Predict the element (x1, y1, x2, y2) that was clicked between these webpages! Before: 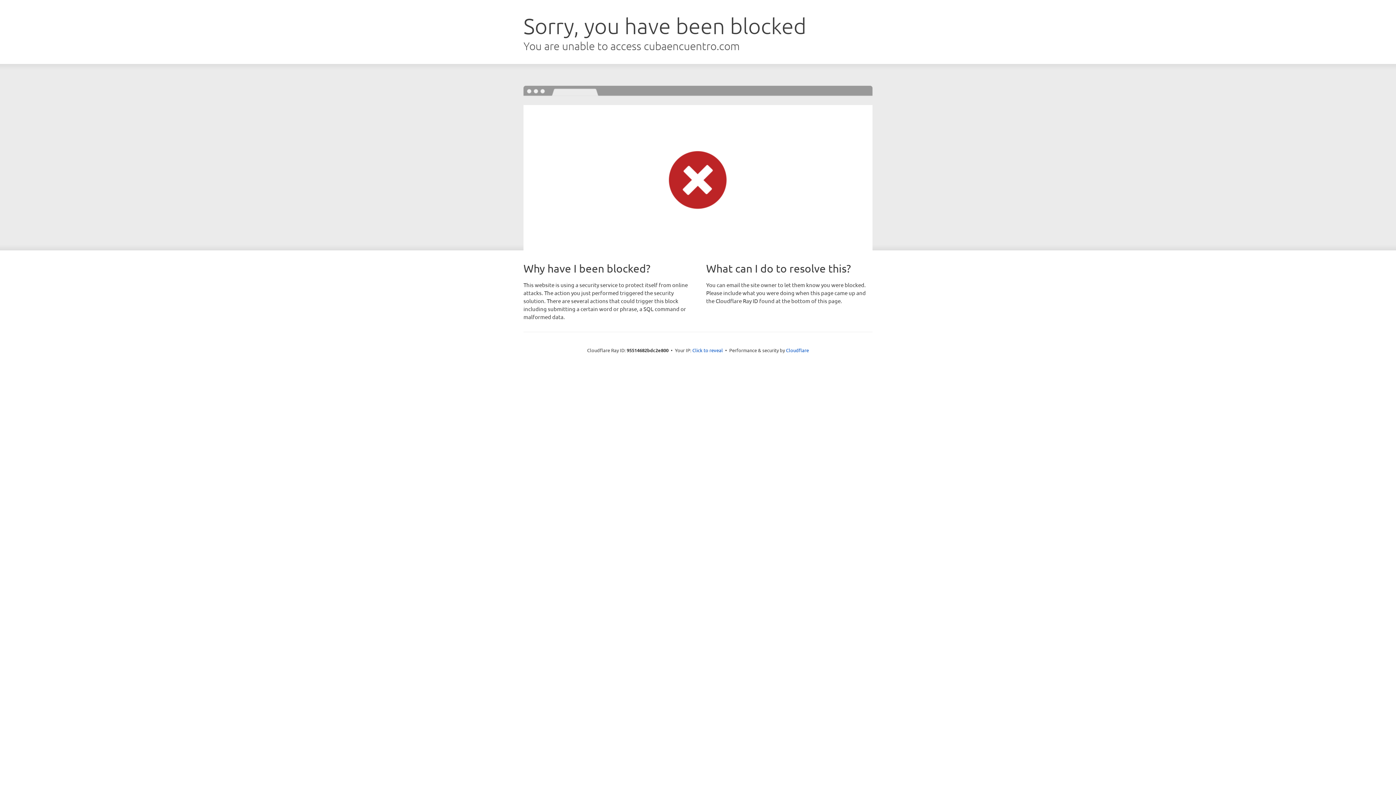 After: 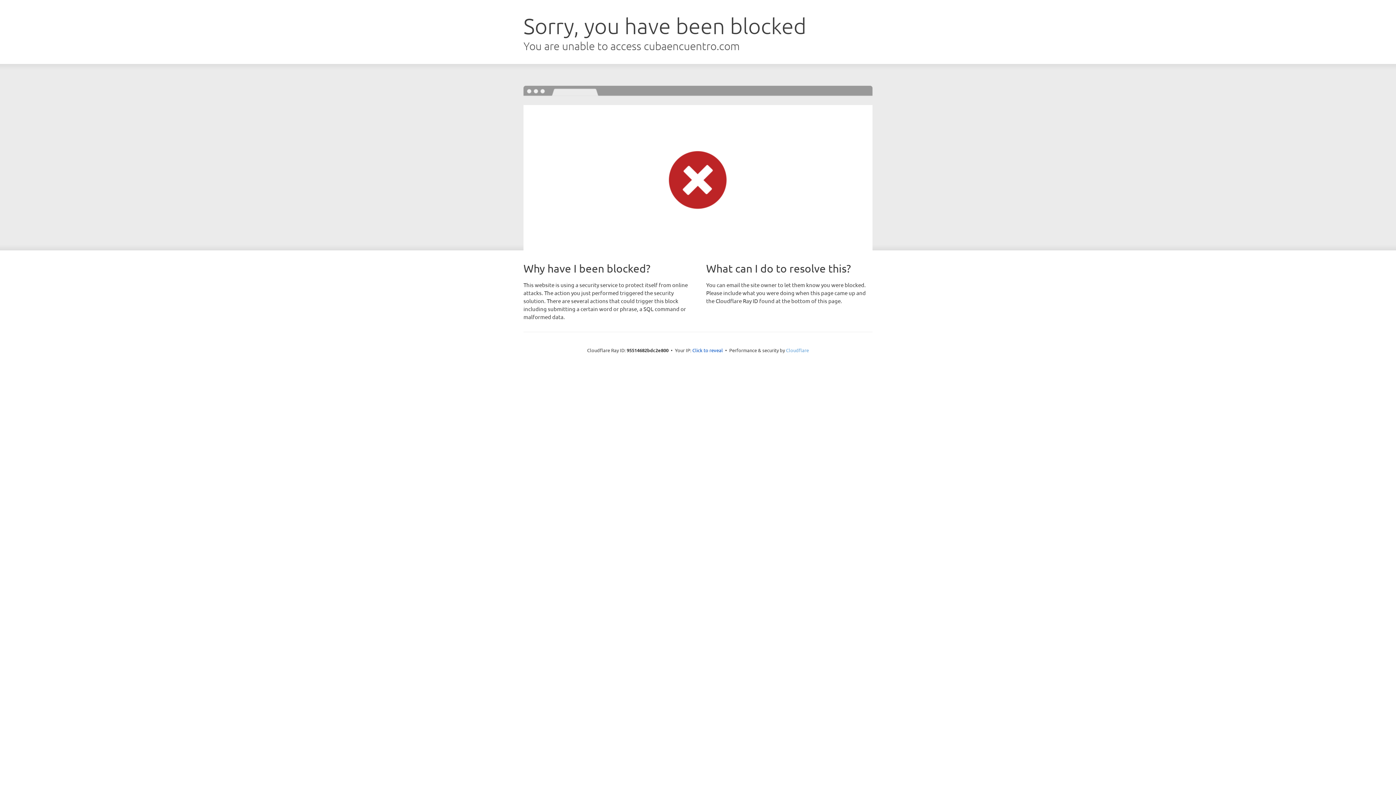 Action: label: Cloudflare bbox: (786, 347, 809, 353)